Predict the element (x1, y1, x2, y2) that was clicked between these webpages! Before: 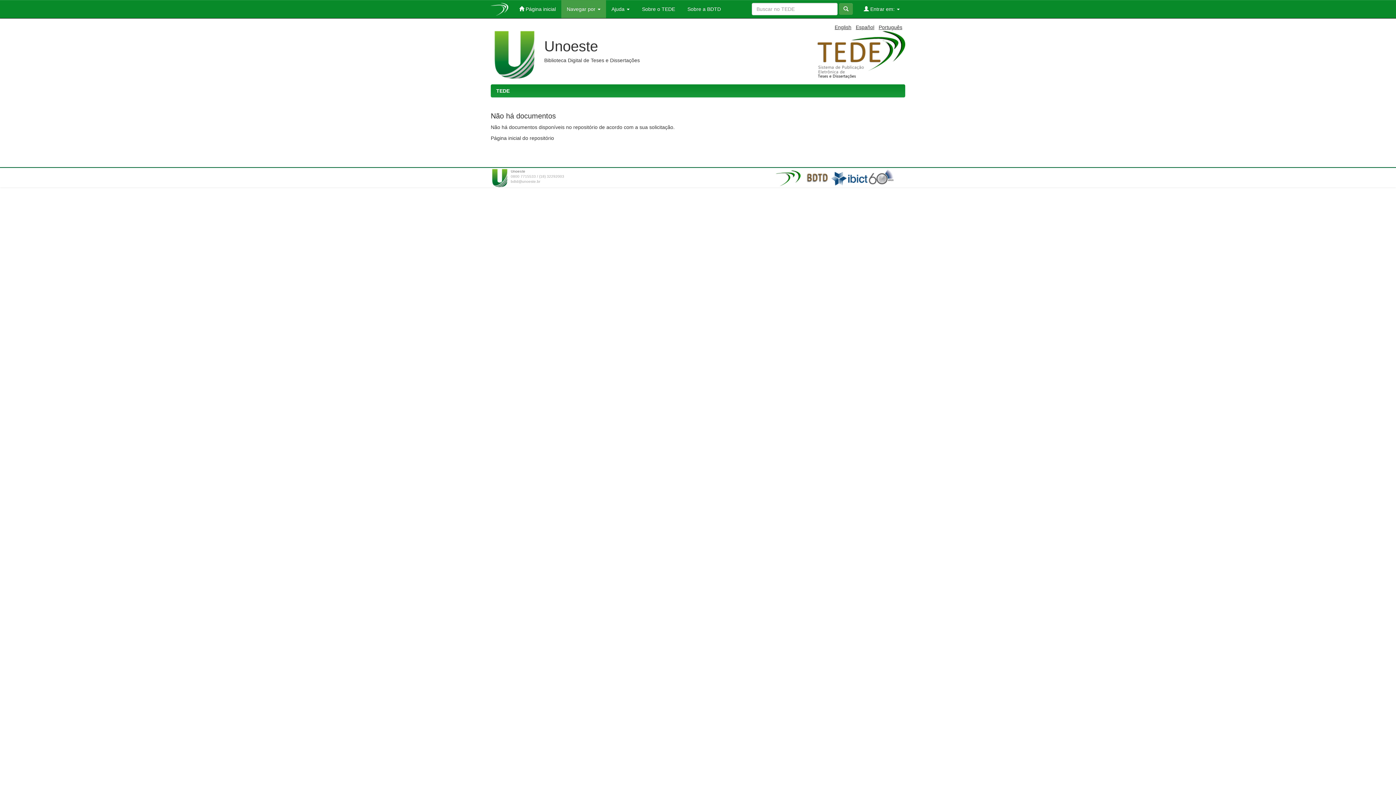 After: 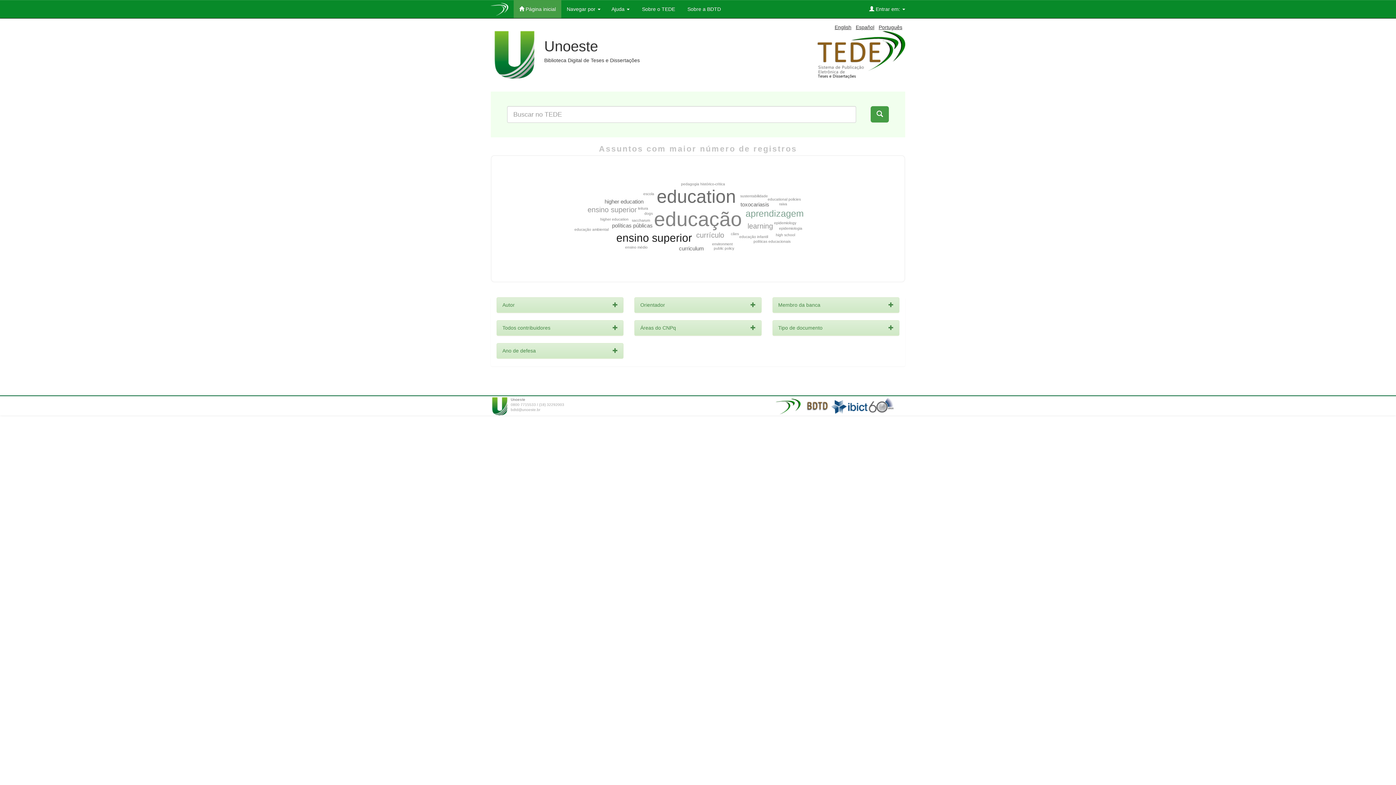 Action: label:  Página inicial bbox: (513, 0, 561, 18)